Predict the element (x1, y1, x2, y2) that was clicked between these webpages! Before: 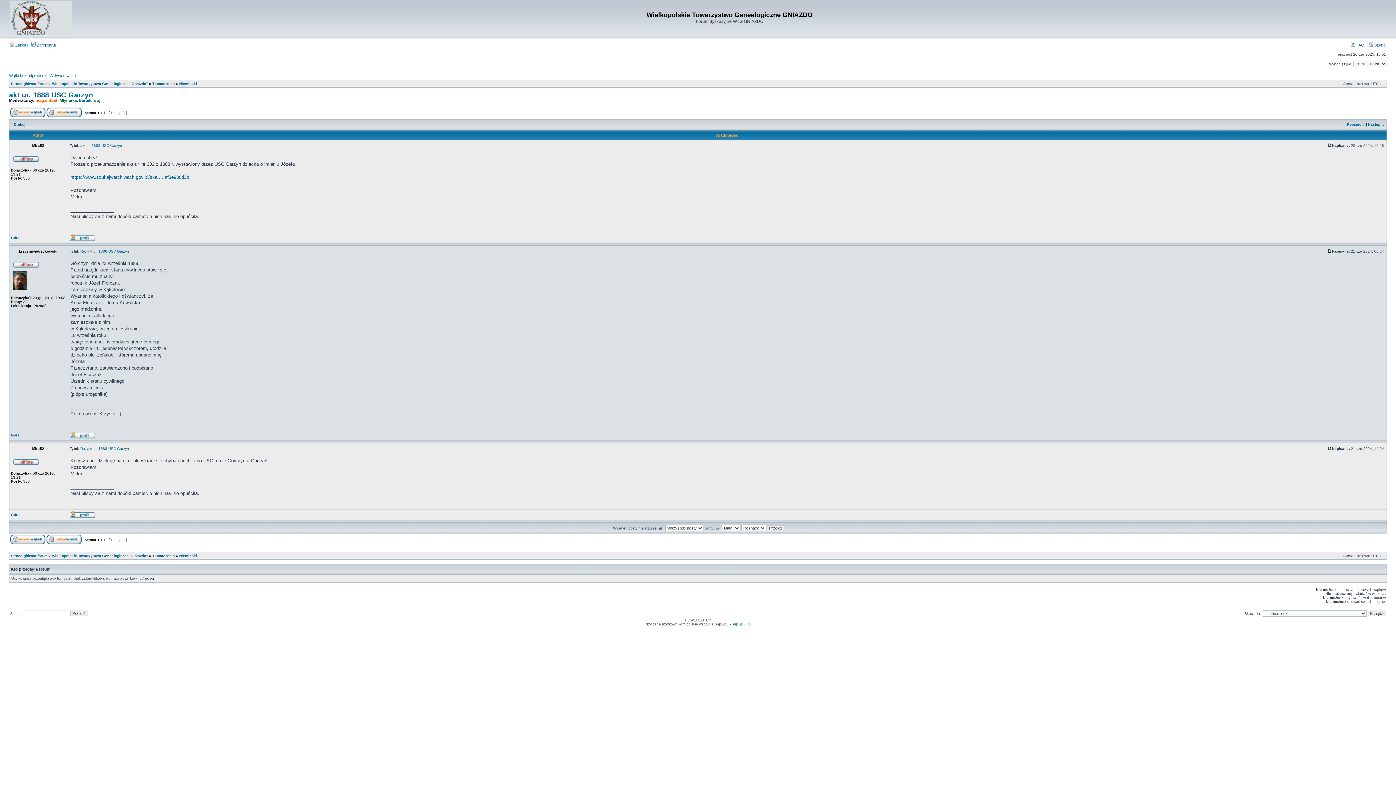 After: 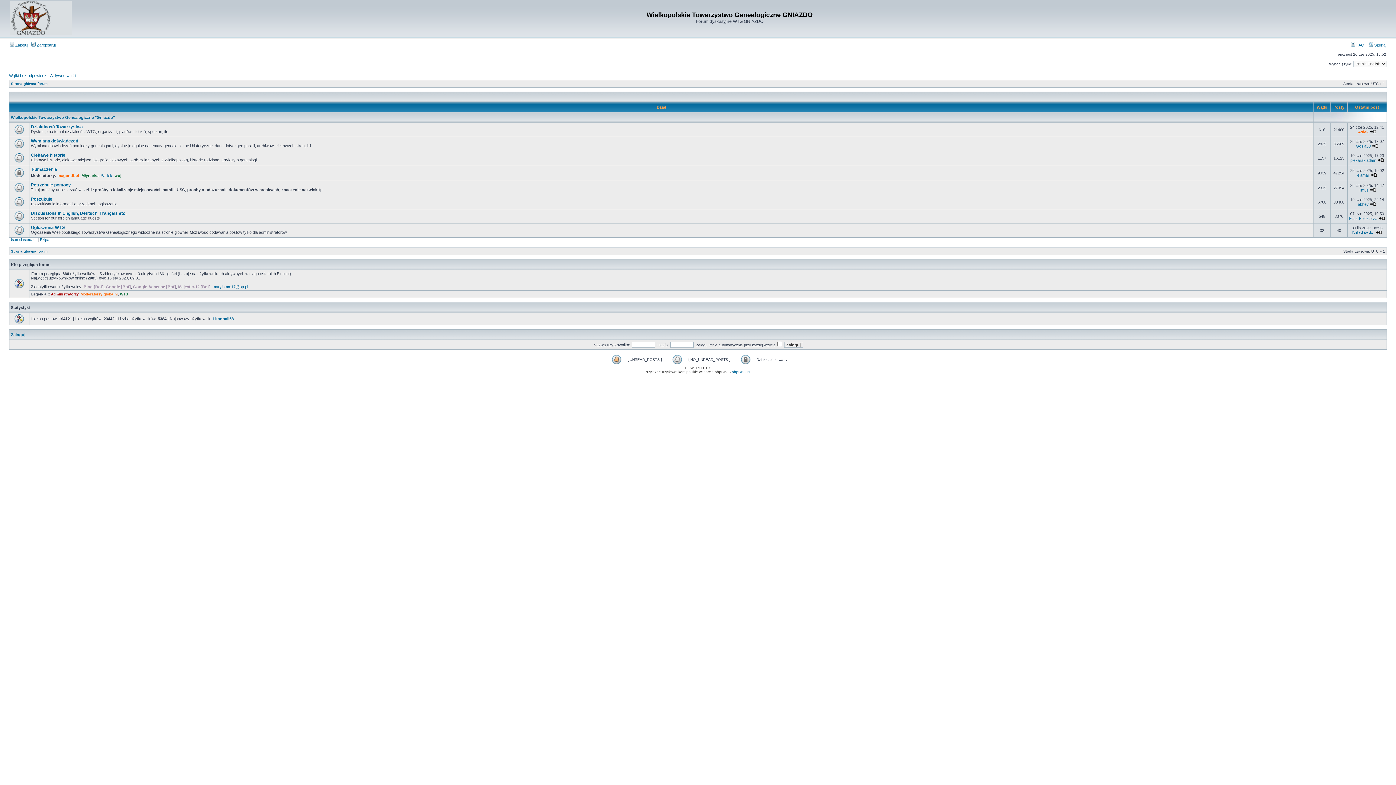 Action: label: Strona główna forum bbox: (10, 81, 47, 85)